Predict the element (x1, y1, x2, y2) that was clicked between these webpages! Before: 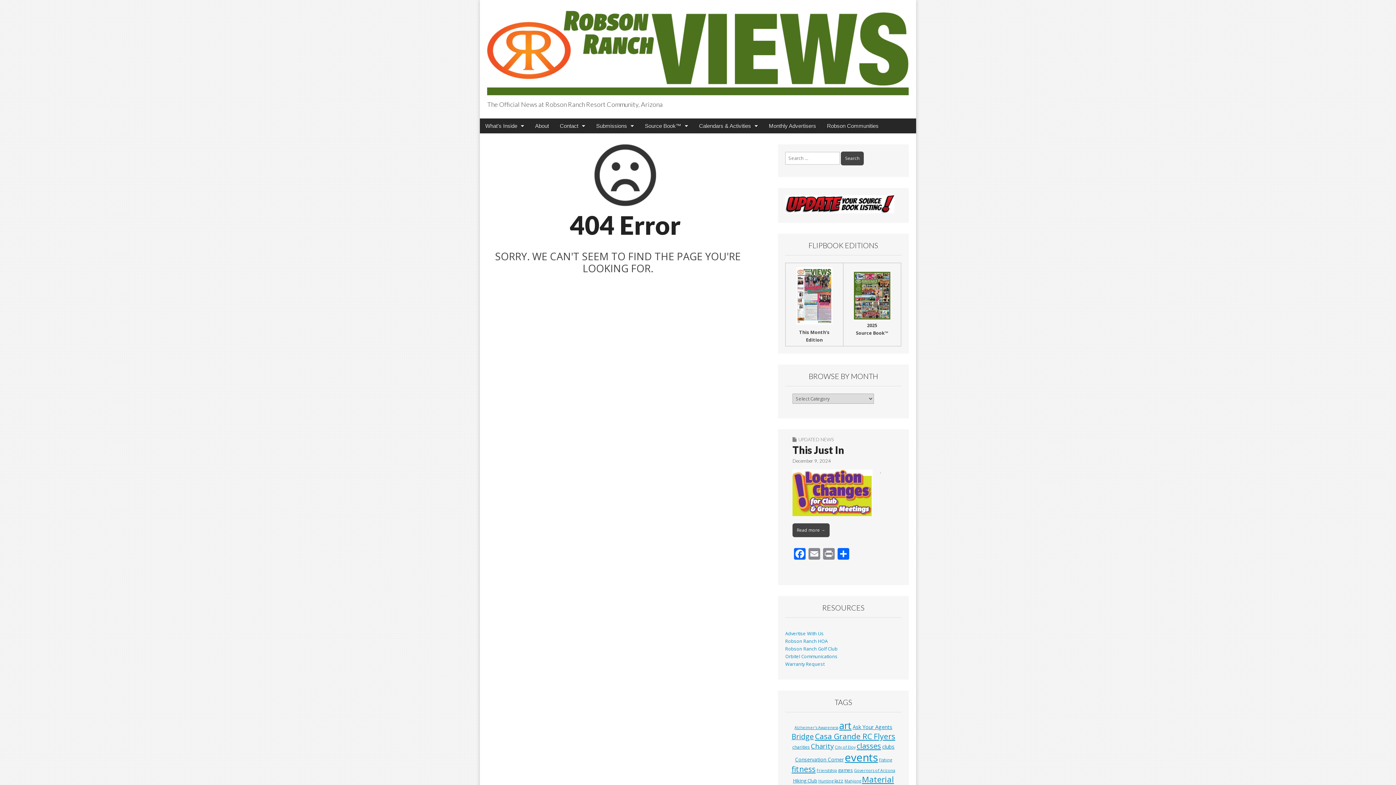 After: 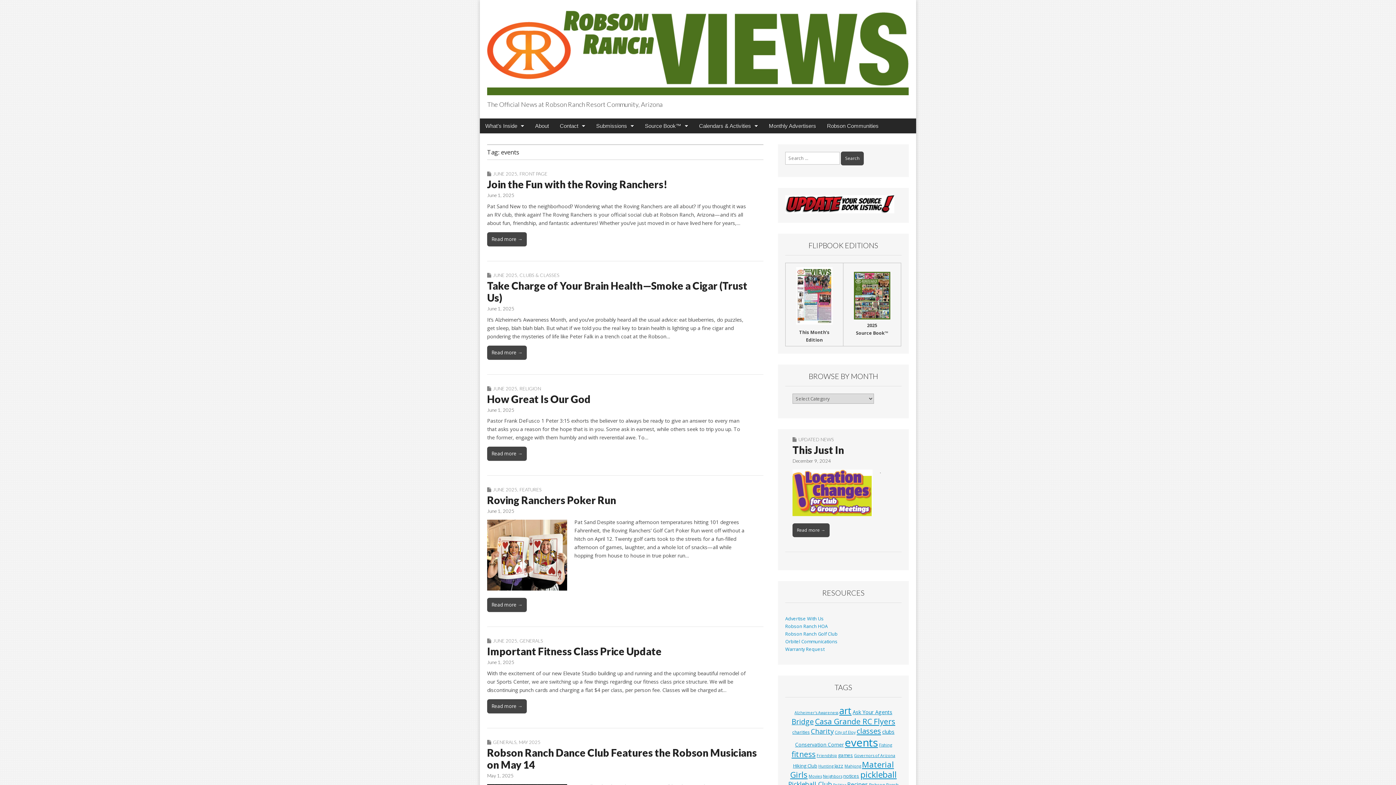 Action: bbox: (845, 750, 878, 765) label: events (475 items)